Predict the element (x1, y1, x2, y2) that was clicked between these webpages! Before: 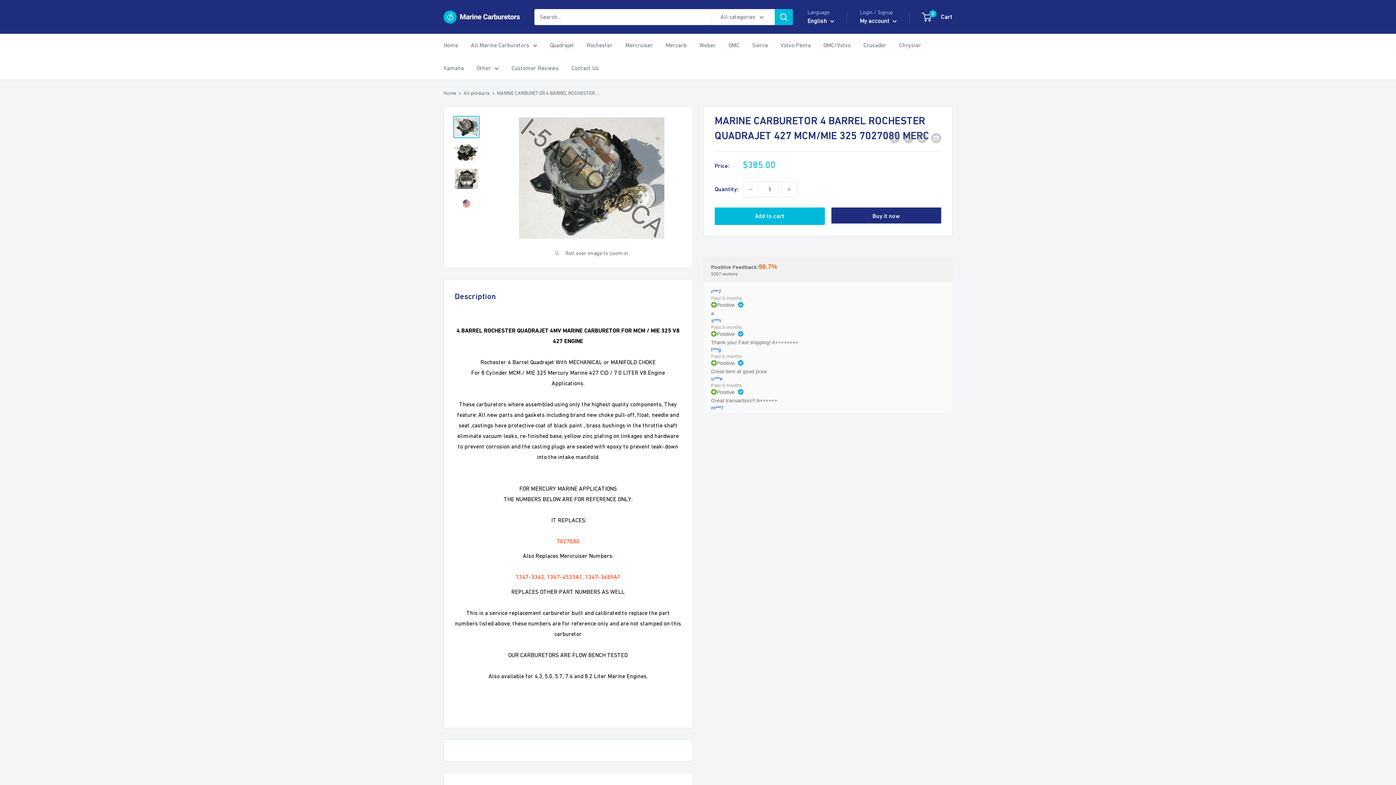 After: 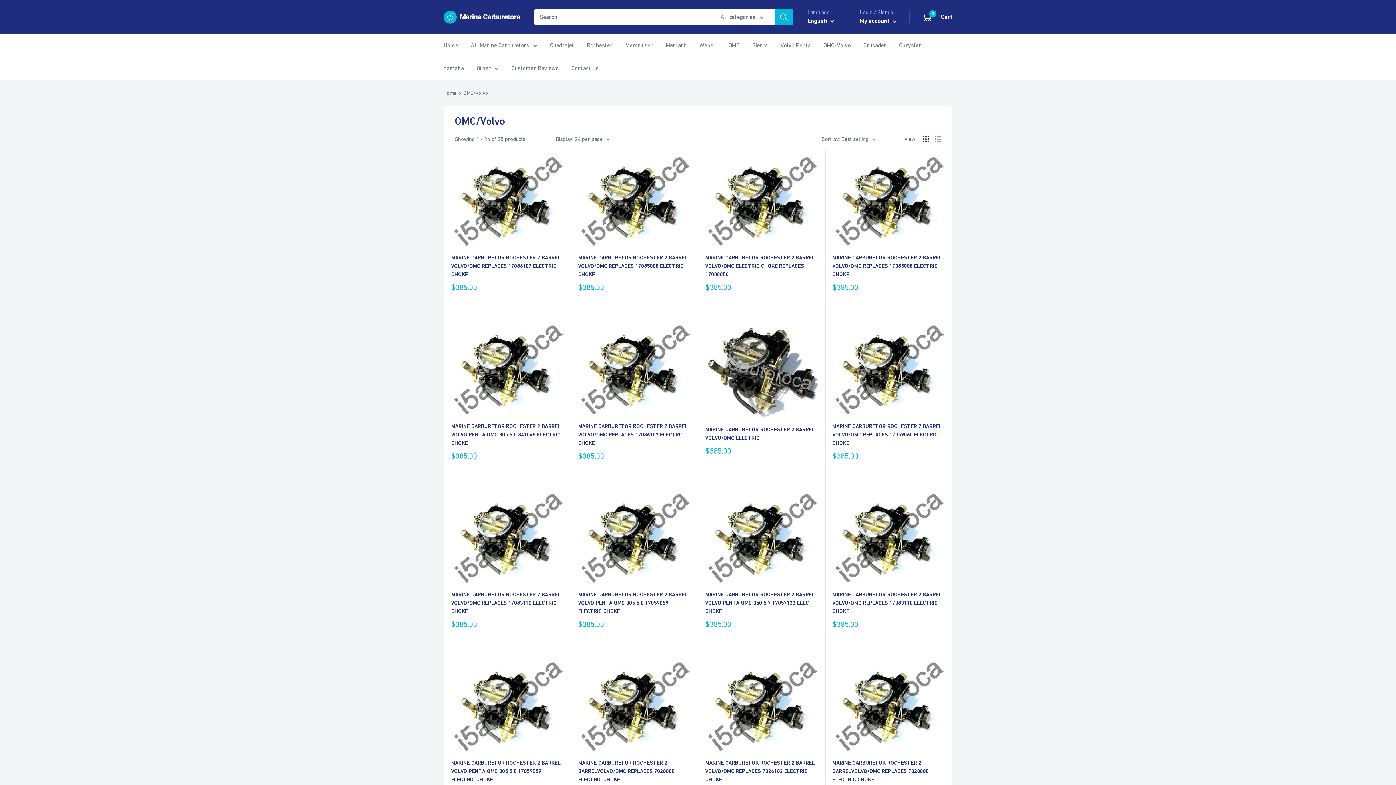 Action: bbox: (823, 40, 850, 50) label: OMC/Volvo